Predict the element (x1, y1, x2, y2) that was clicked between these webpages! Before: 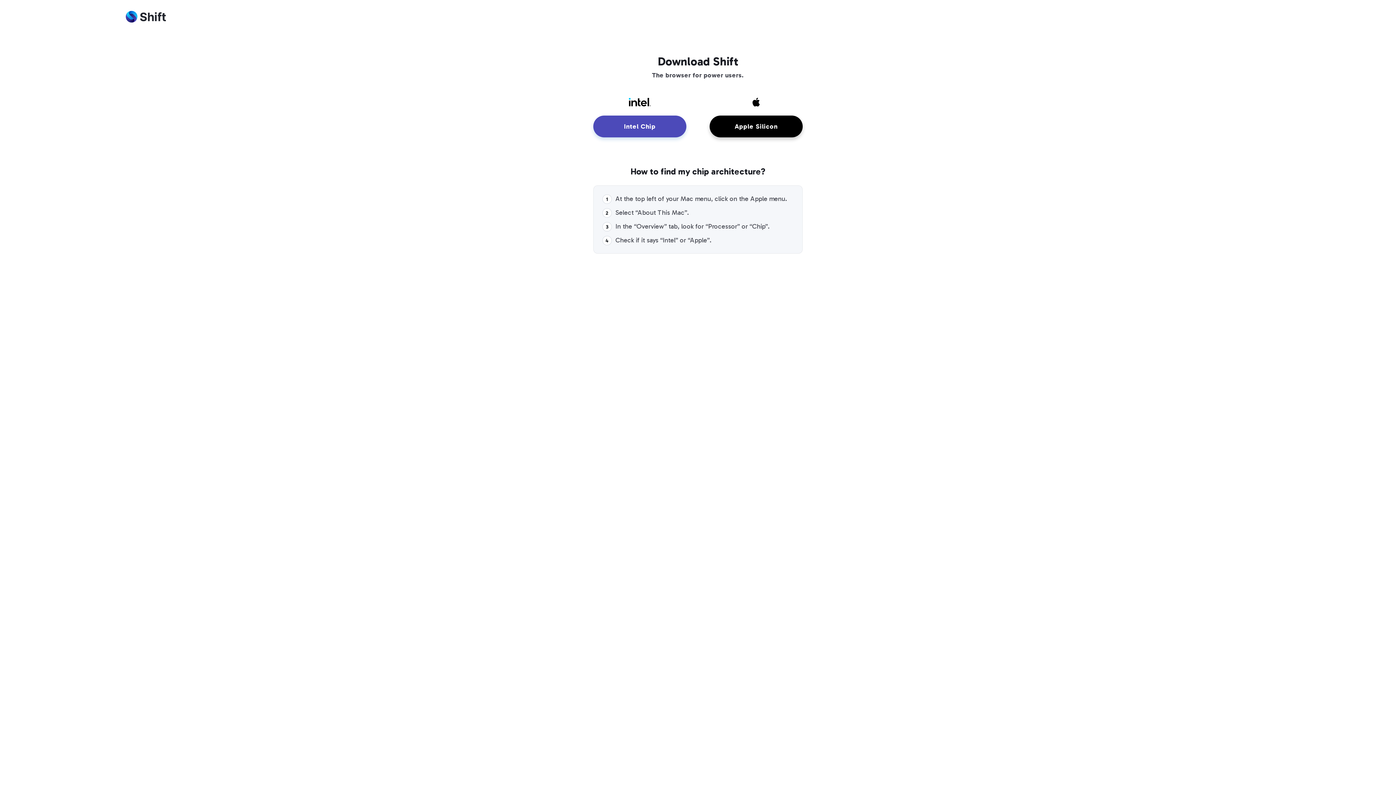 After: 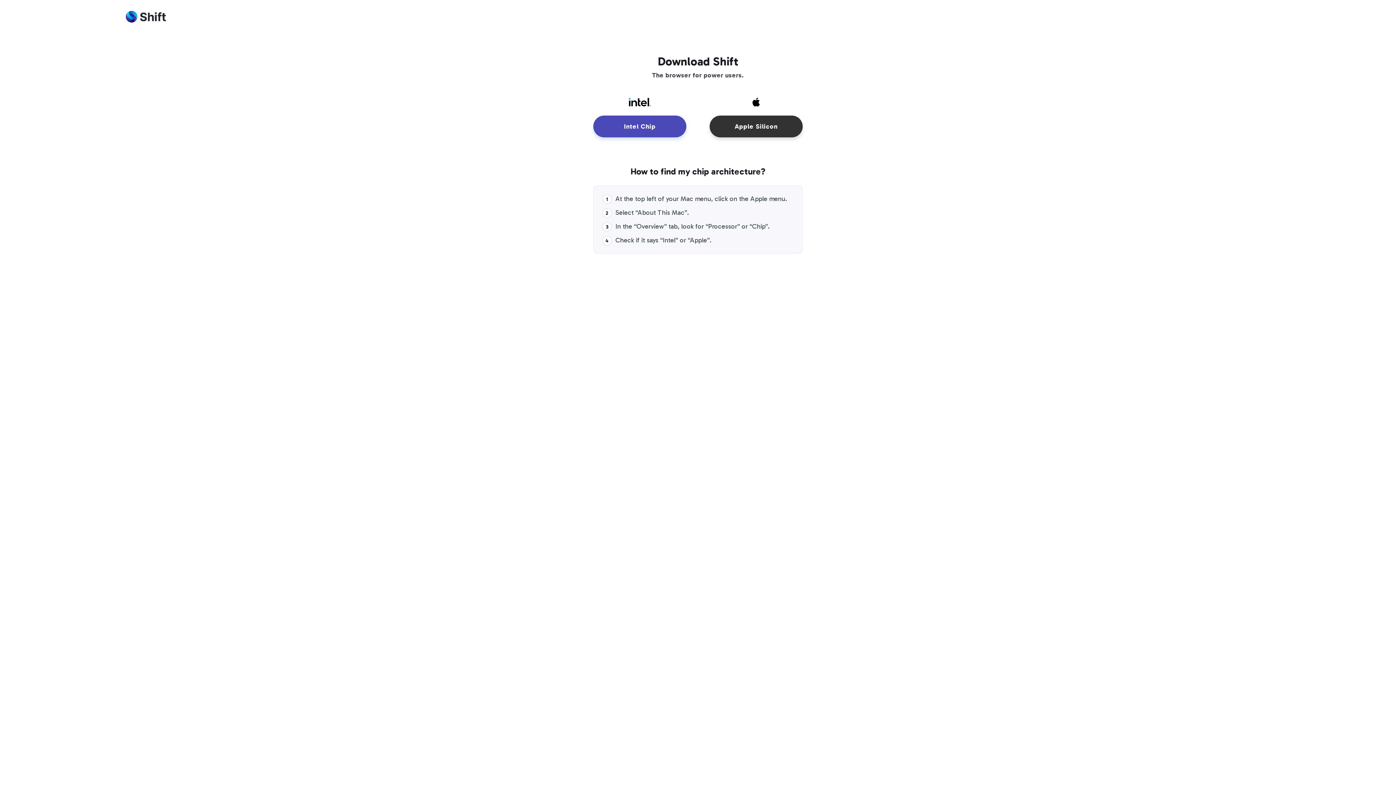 Action: bbox: (709, 115, 802, 137) label: Apple Silicon